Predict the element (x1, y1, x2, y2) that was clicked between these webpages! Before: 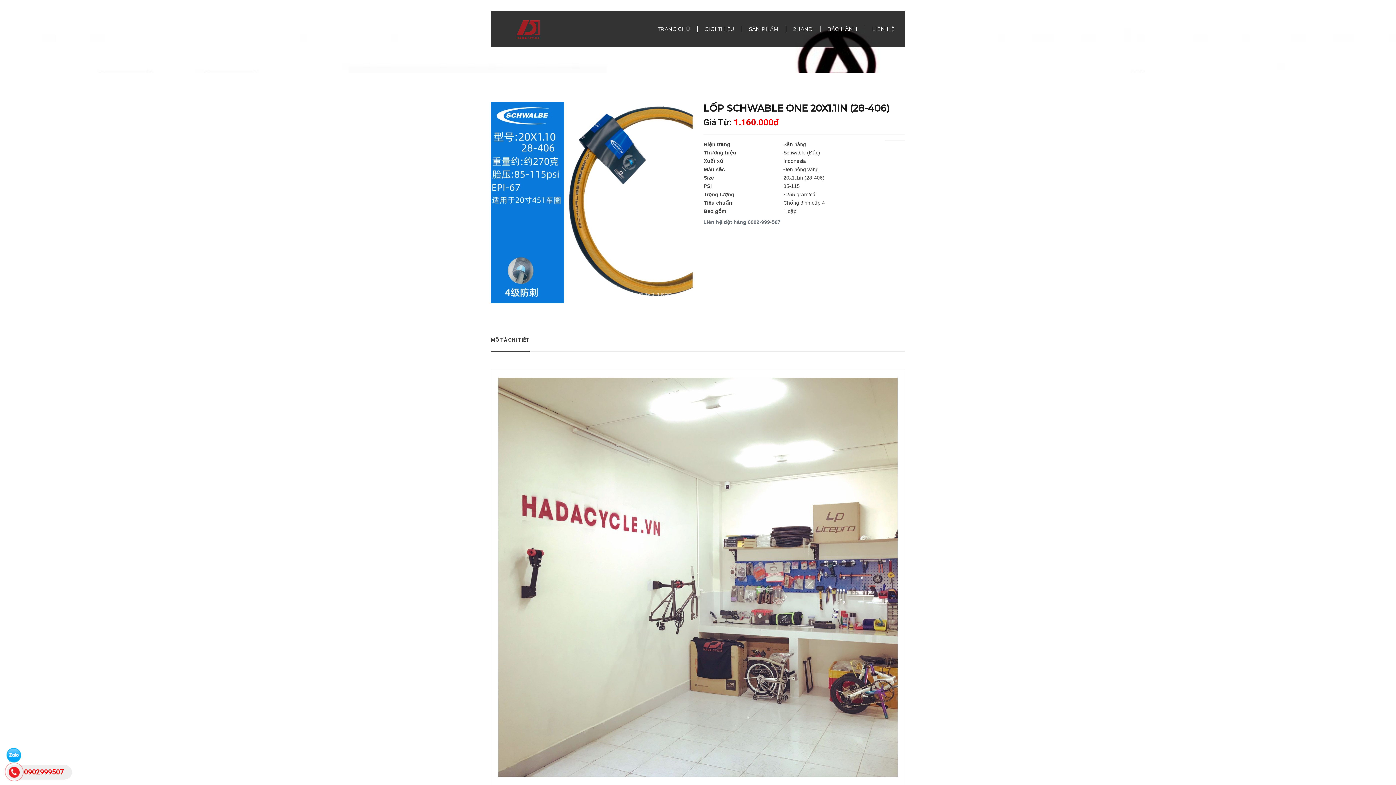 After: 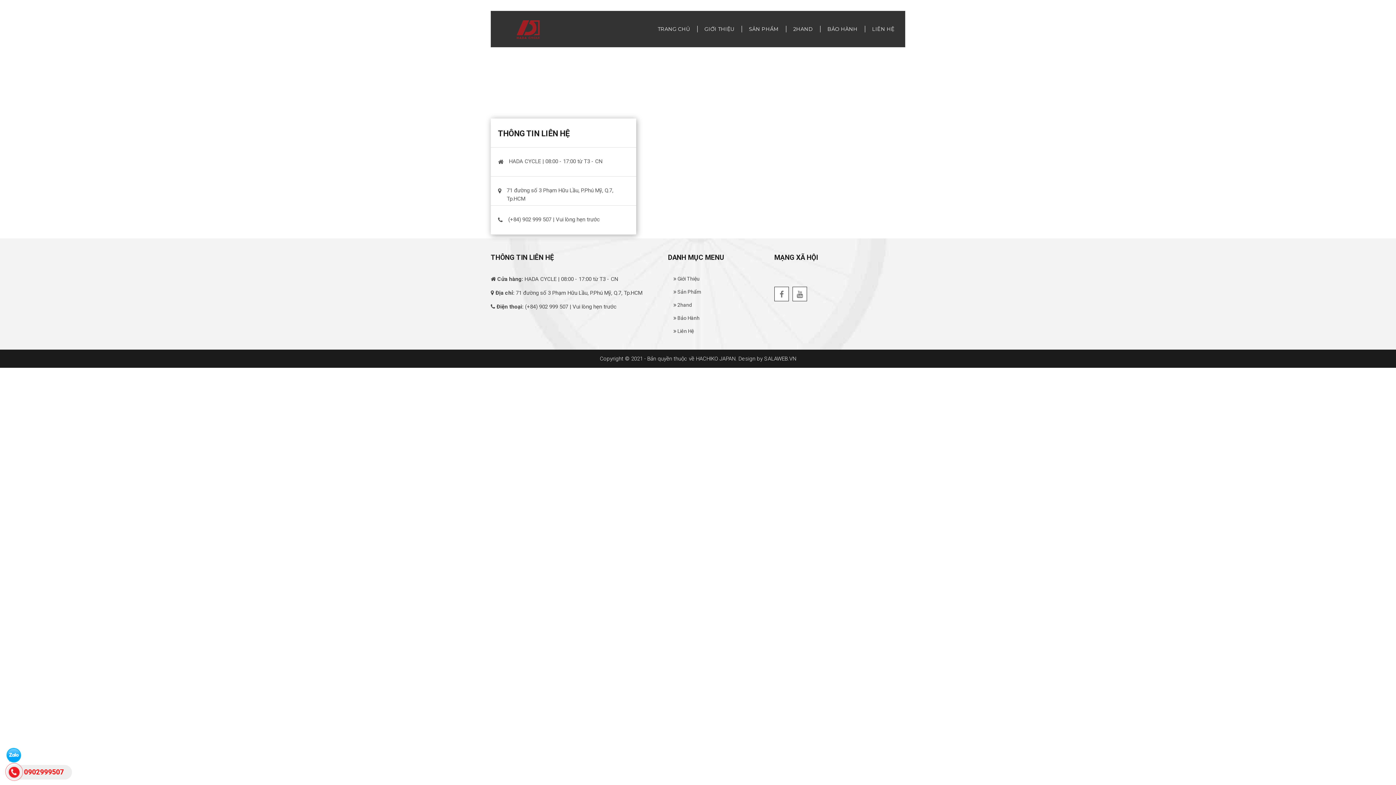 Action: label: LIÊN HỆ bbox: (865, 12, 894, 46)